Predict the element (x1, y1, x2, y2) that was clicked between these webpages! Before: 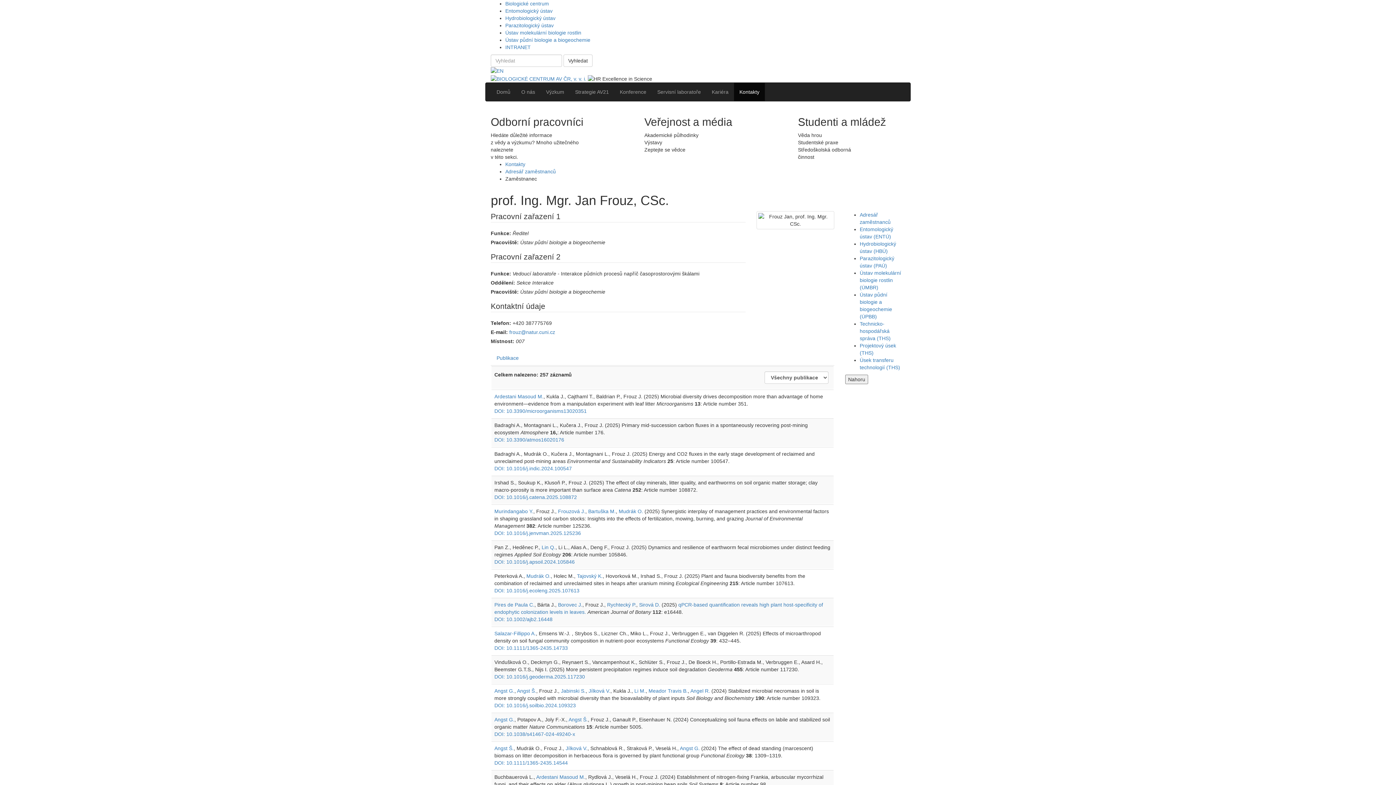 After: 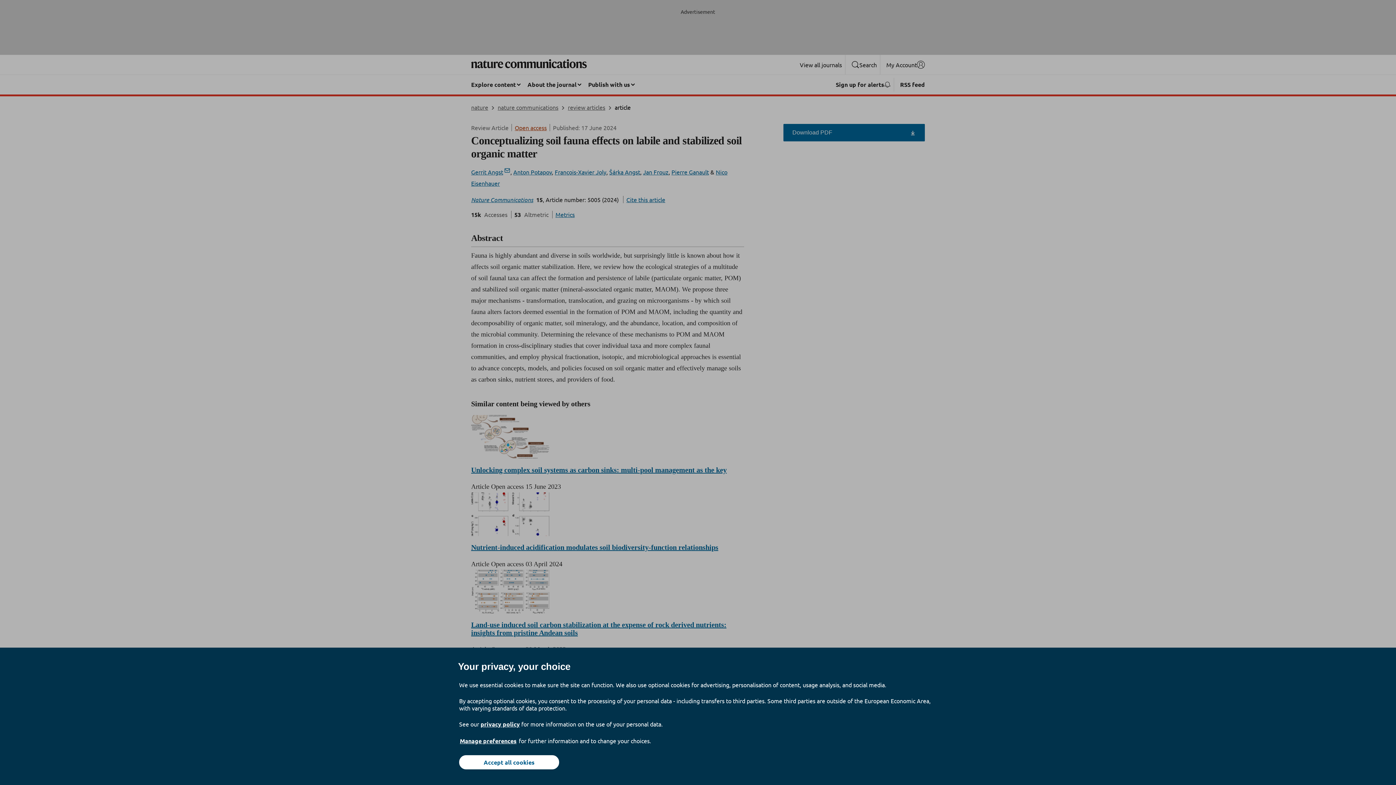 Action: bbox: (494, 731, 575, 737) label: DOI: 10.1038/s41467-024-49240-x